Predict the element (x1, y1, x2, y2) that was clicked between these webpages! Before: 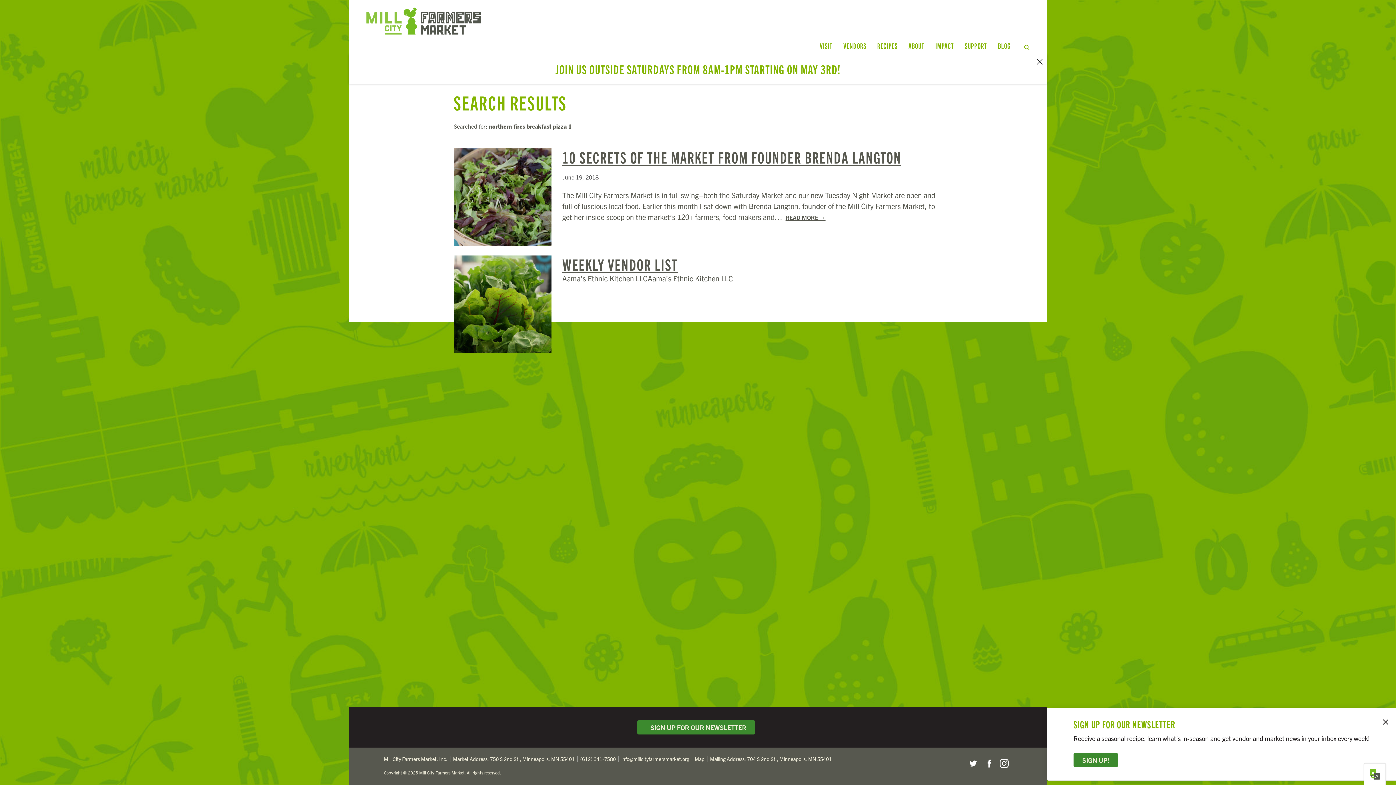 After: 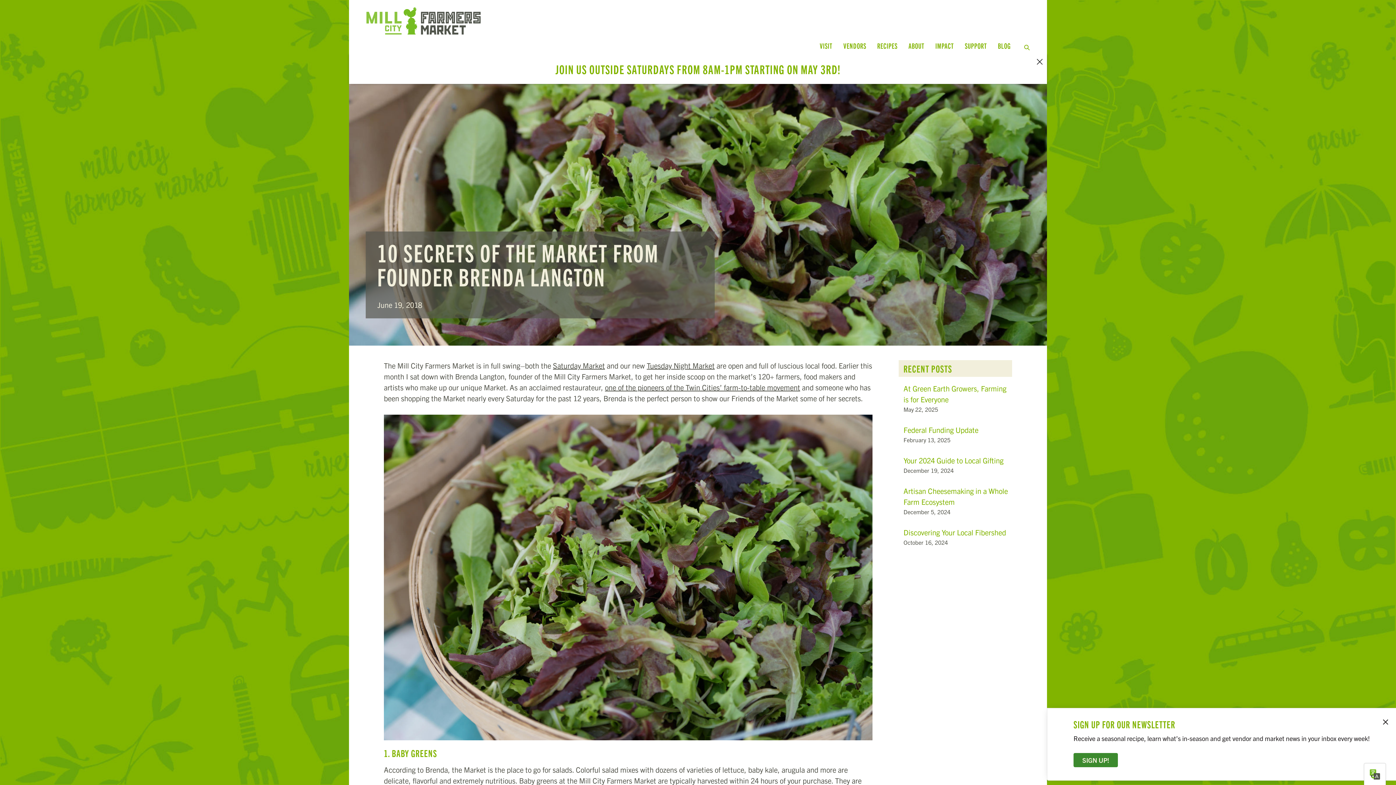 Action: bbox: (785, 213, 825, 221) label: READ MORE →